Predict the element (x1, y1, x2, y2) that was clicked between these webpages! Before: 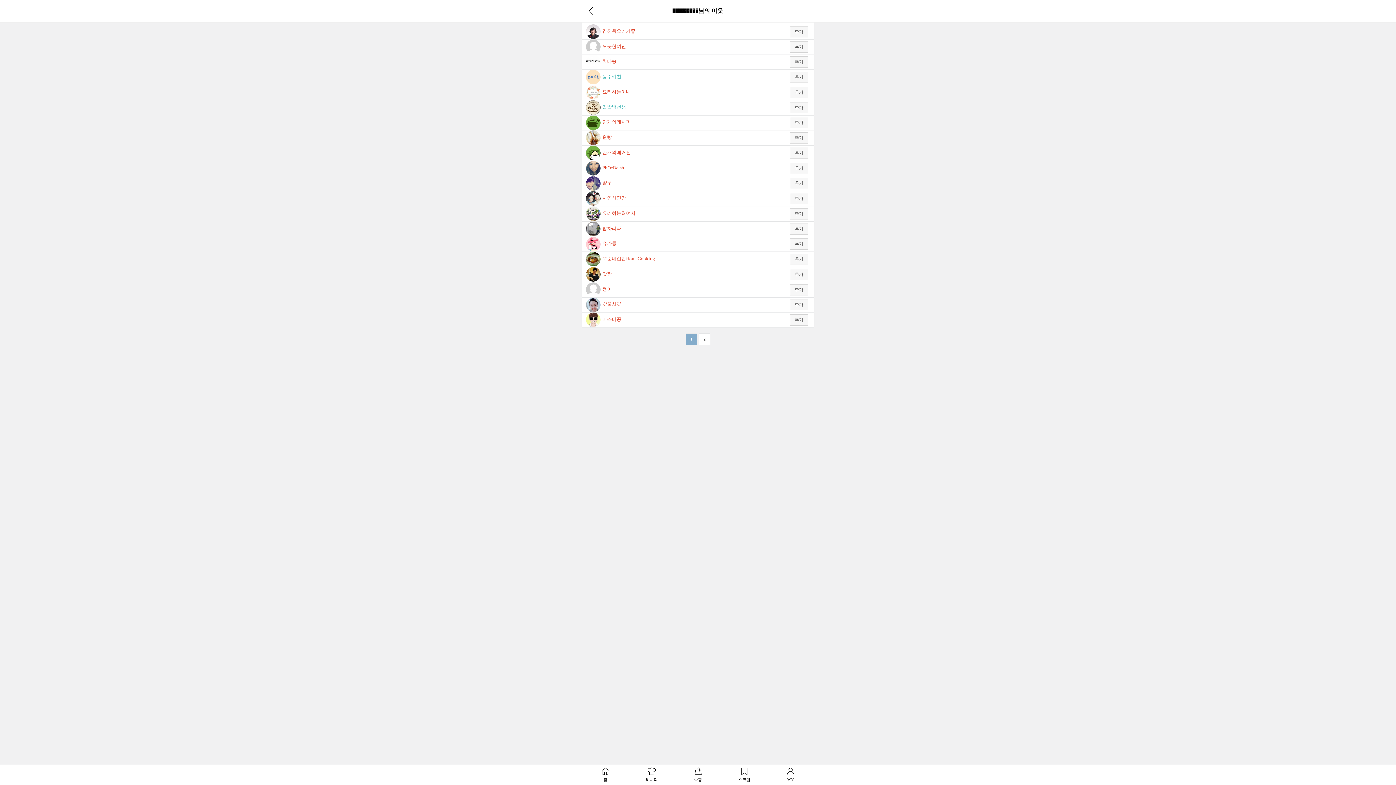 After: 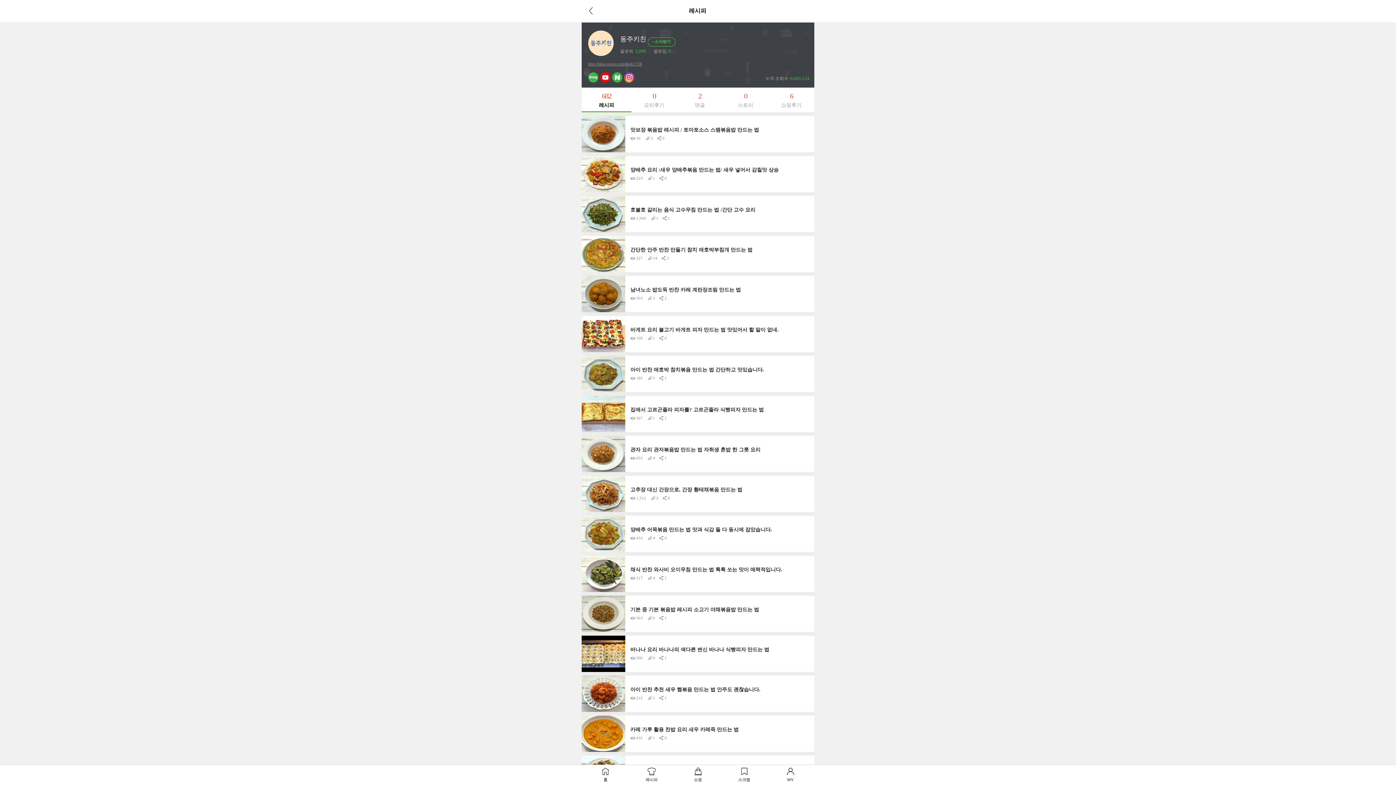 Action: bbox: (586, 74, 600, 79)